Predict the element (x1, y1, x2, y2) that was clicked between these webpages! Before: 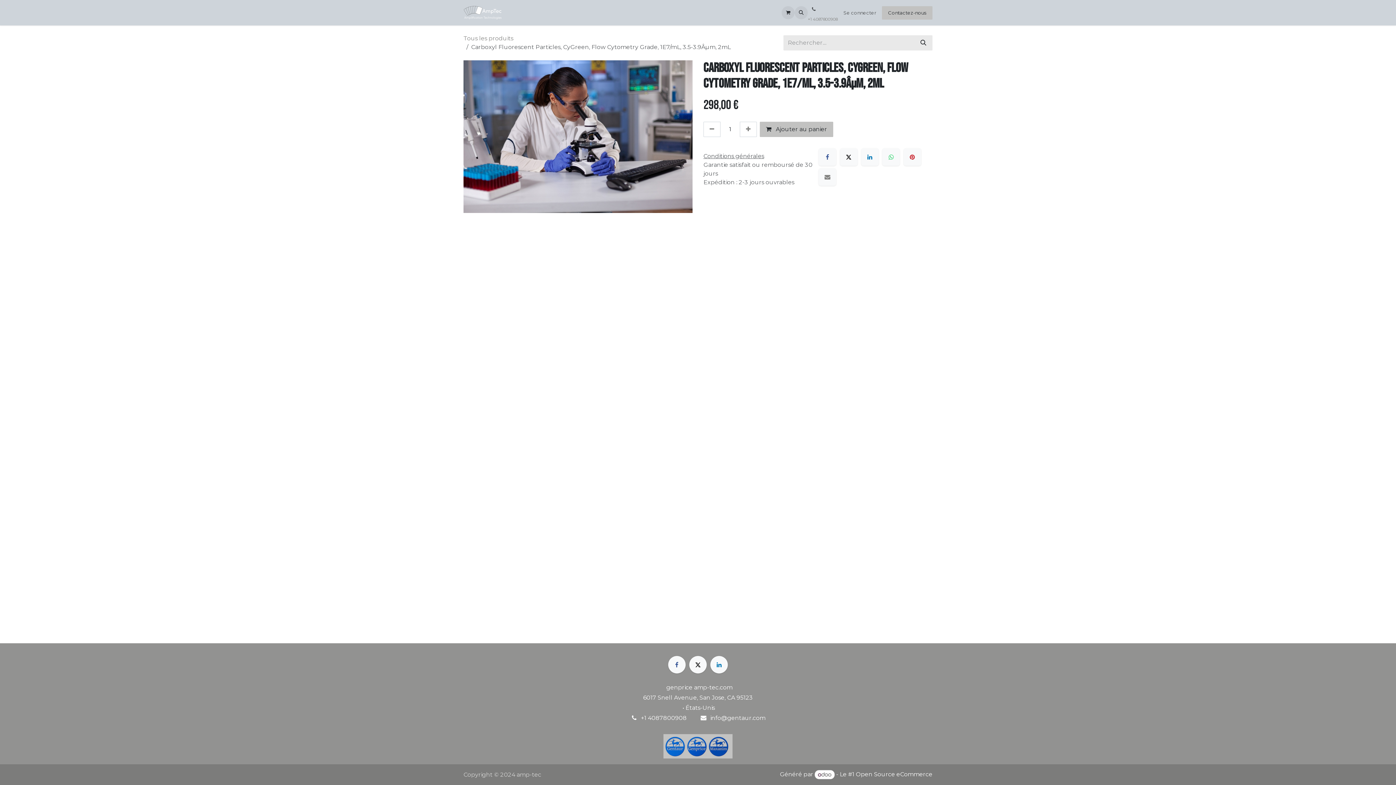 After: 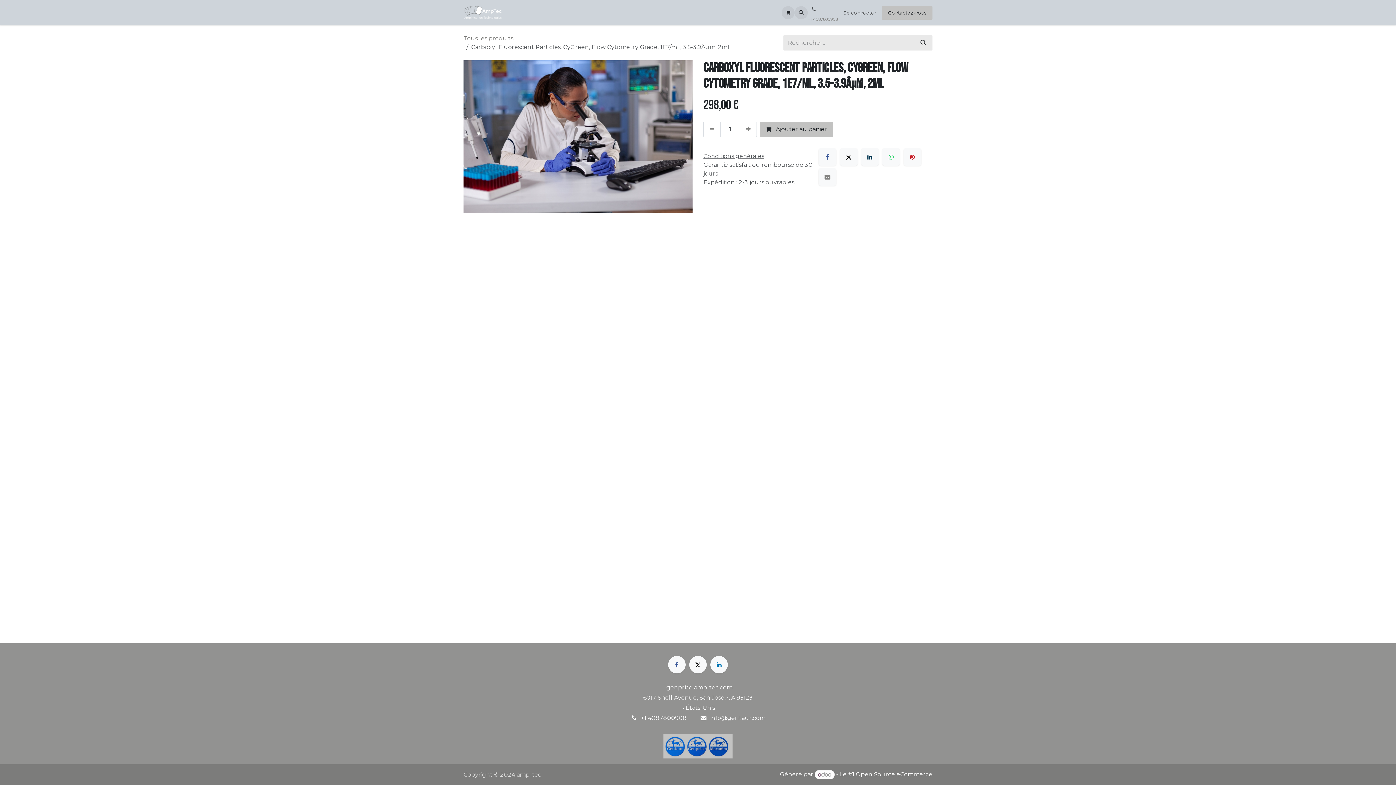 Action: bbox: (861, 148, 878, 165) label: LinkedIn